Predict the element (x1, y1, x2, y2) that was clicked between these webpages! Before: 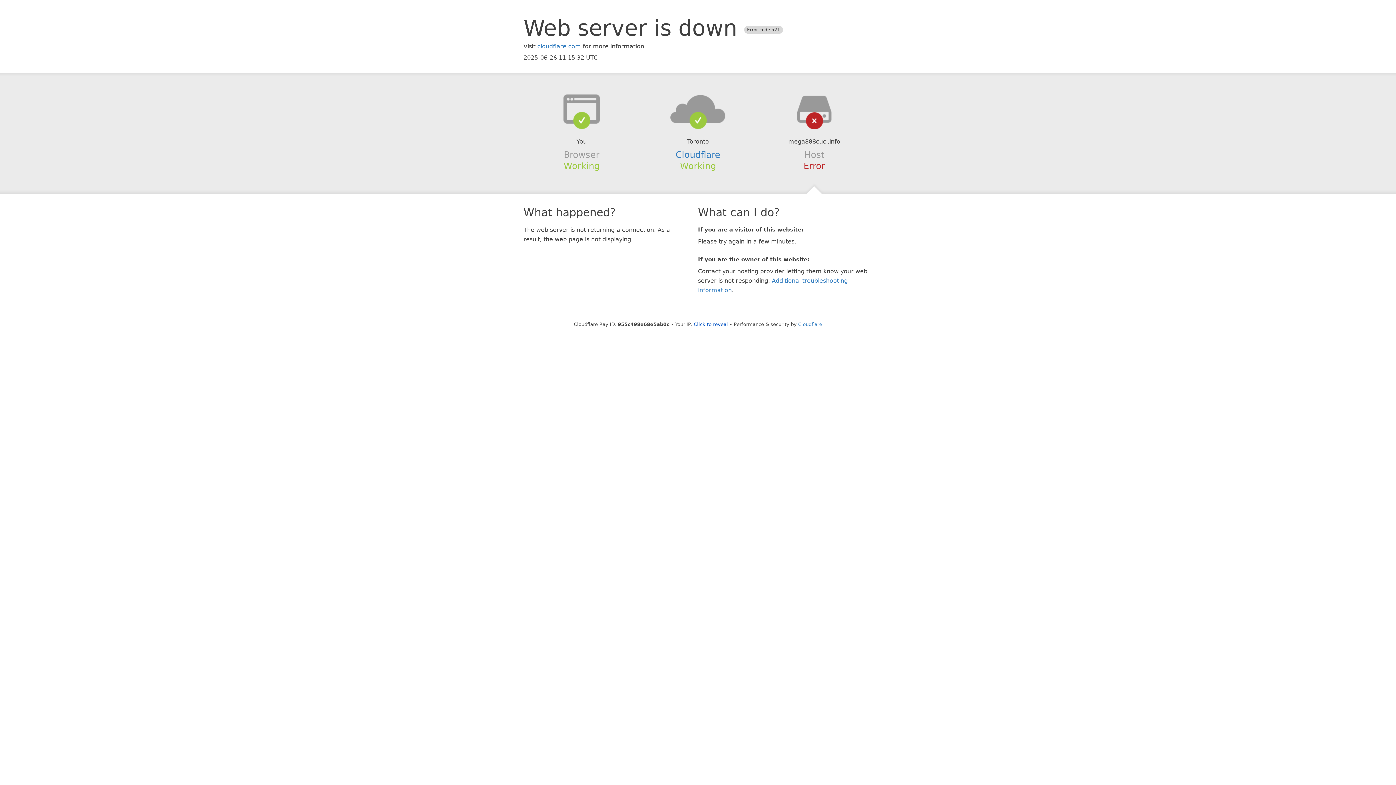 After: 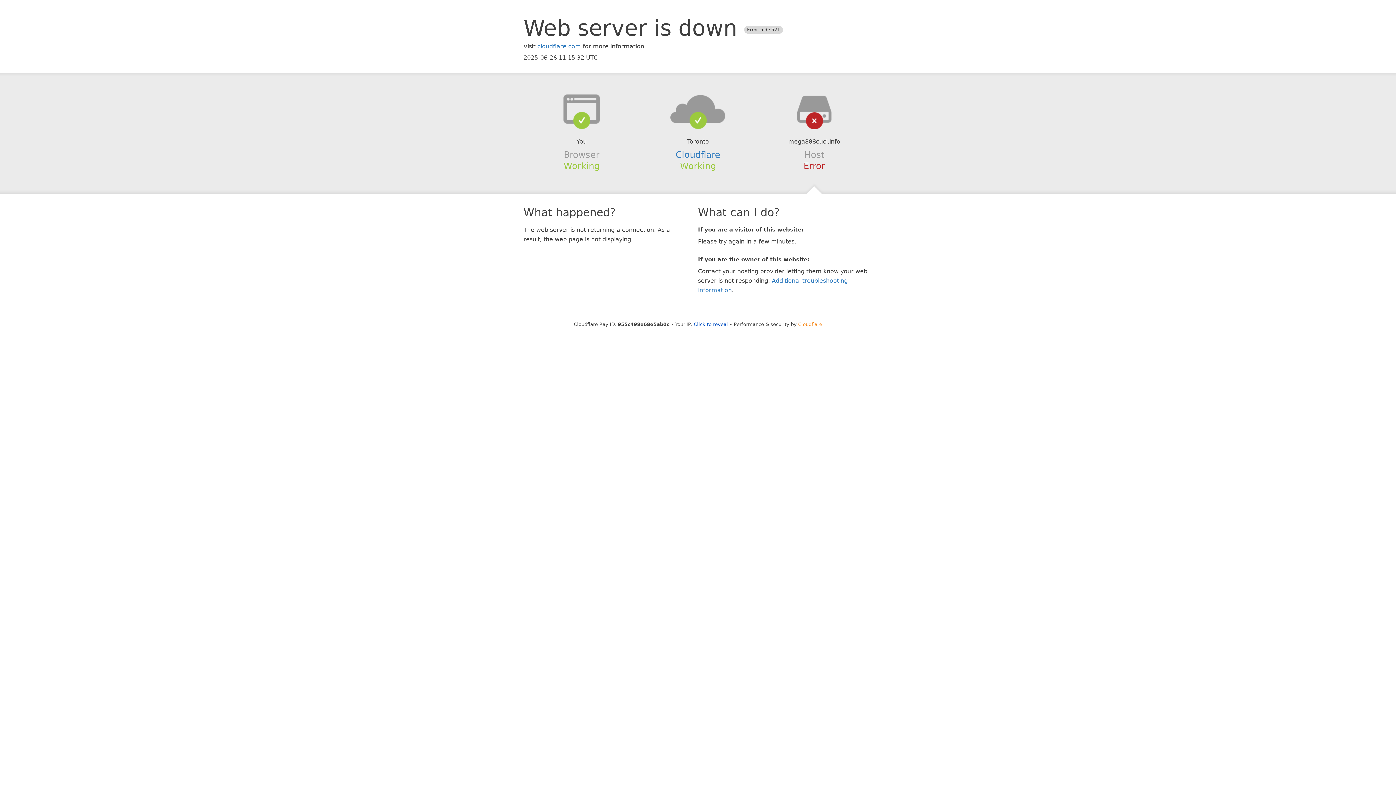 Action: label: Cloudflare bbox: (798, 321, 822, 327)